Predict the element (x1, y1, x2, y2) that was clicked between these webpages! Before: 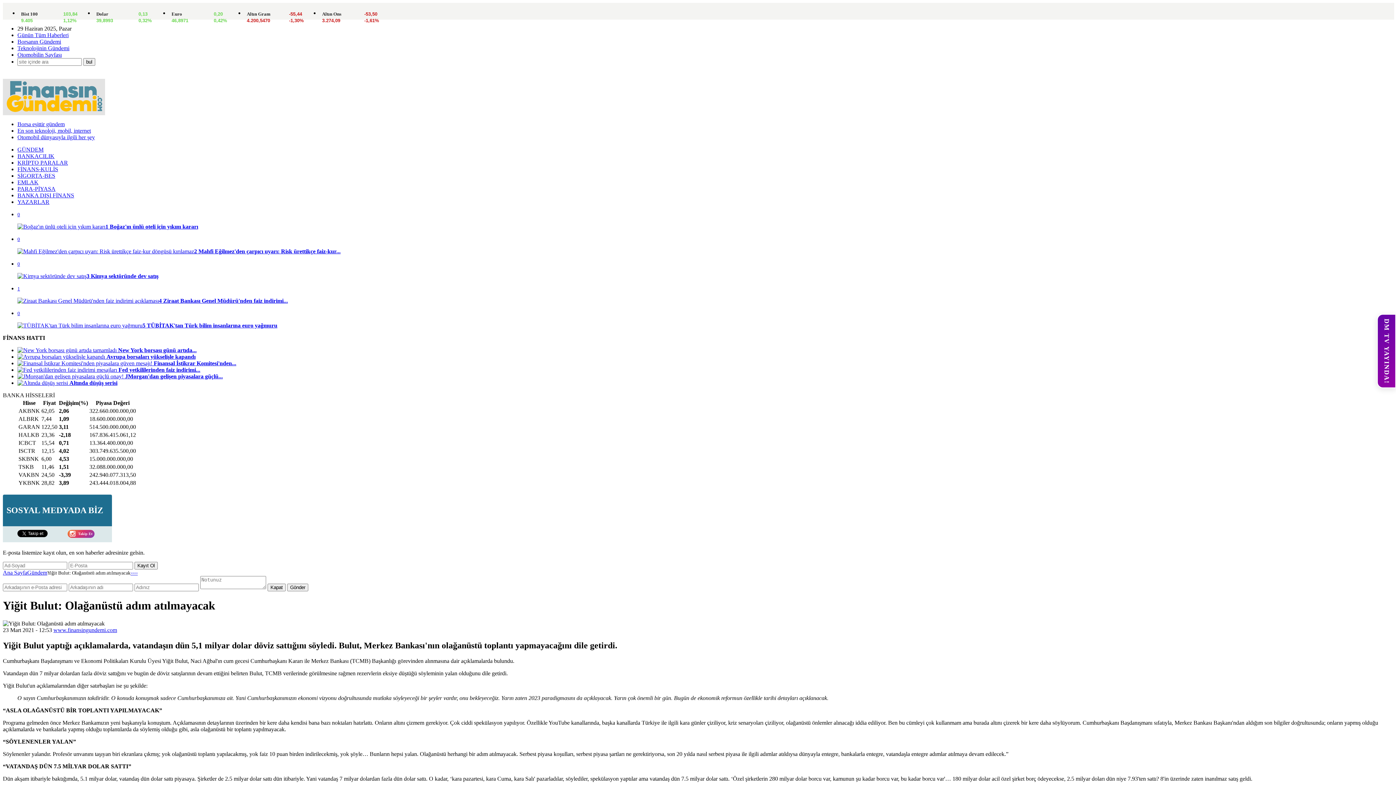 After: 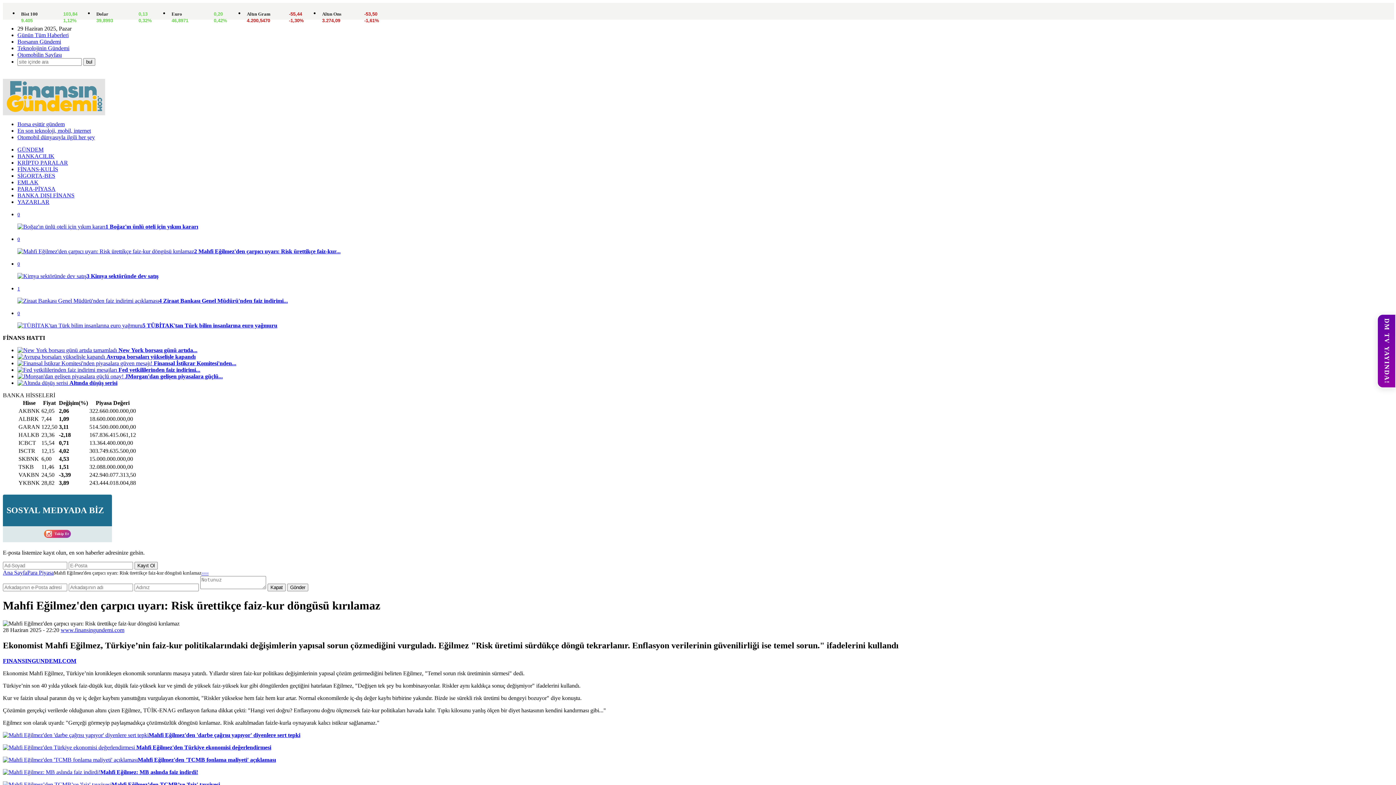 Action: label: 2 Mahfi Eğilmez'den çarpıcı uyarı: Risk ürettikçe faiz-kur... bbox: (17, 248, 340, 254)